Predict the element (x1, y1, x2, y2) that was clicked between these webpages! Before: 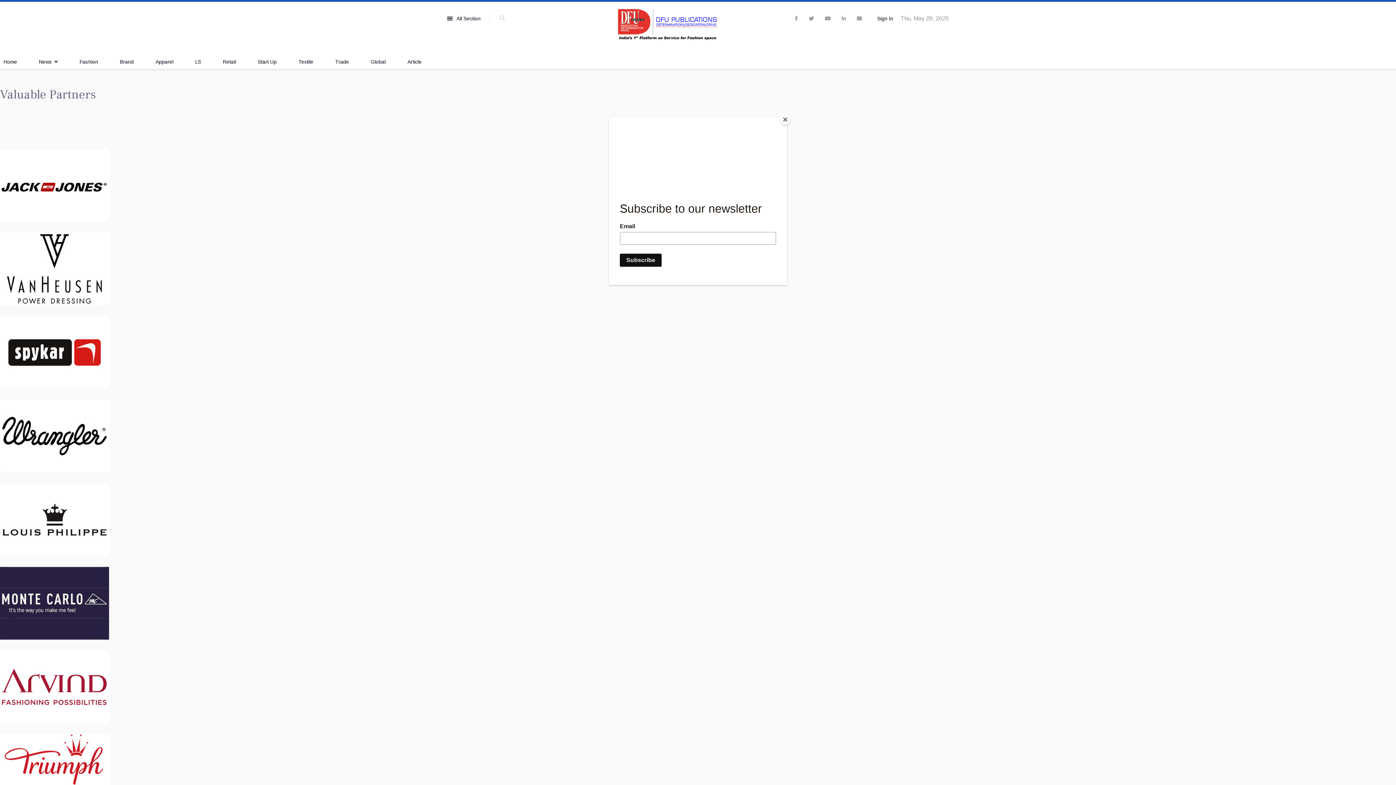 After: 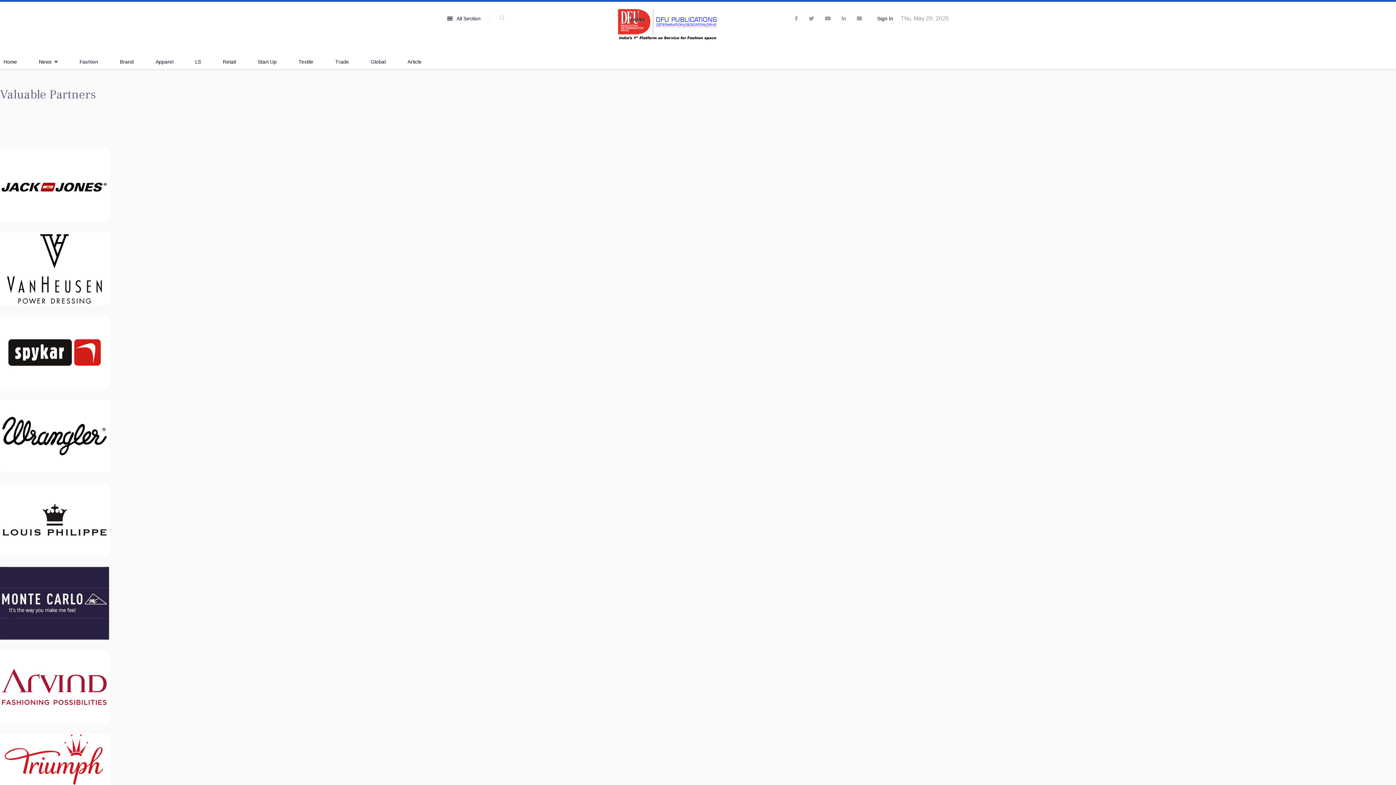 Action: label: Close bbox: (780, 114, 790, 125)